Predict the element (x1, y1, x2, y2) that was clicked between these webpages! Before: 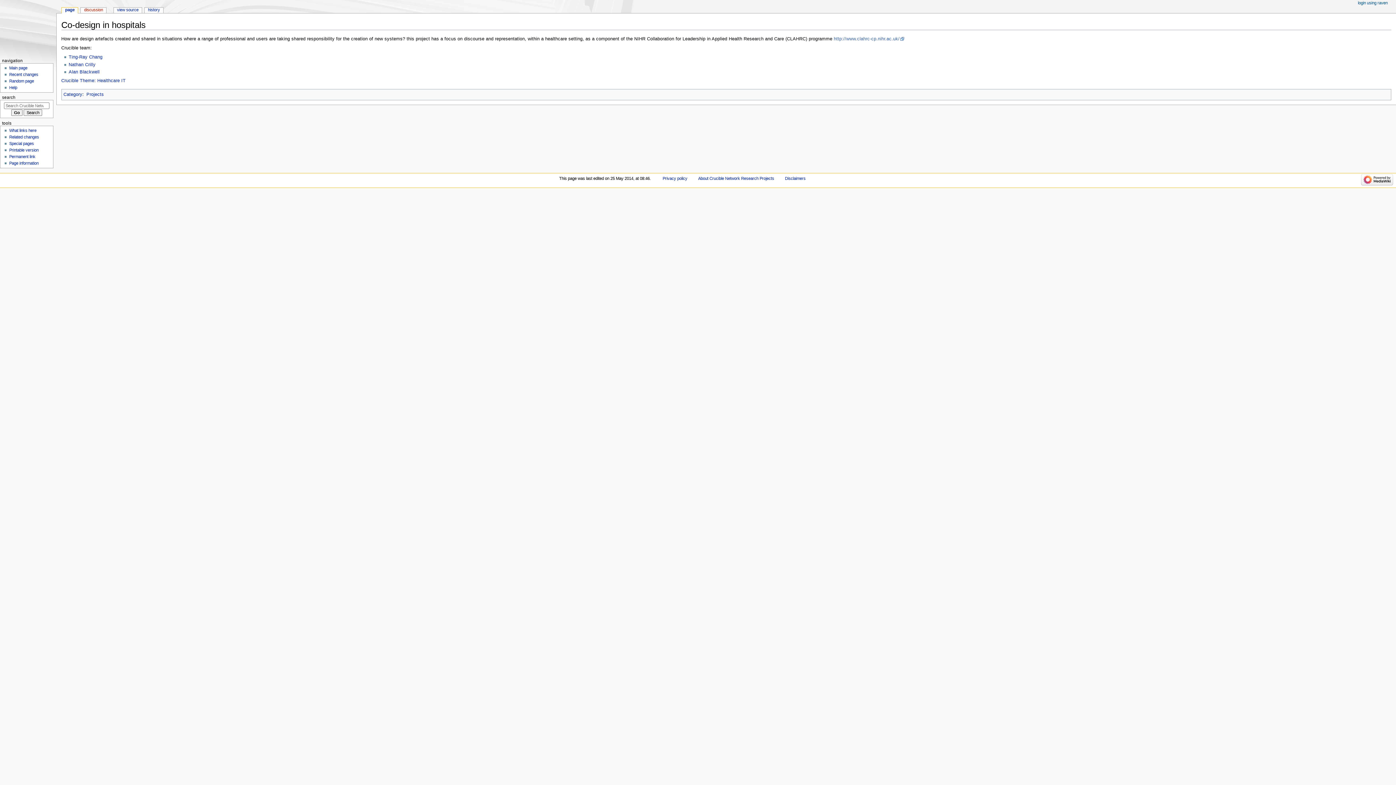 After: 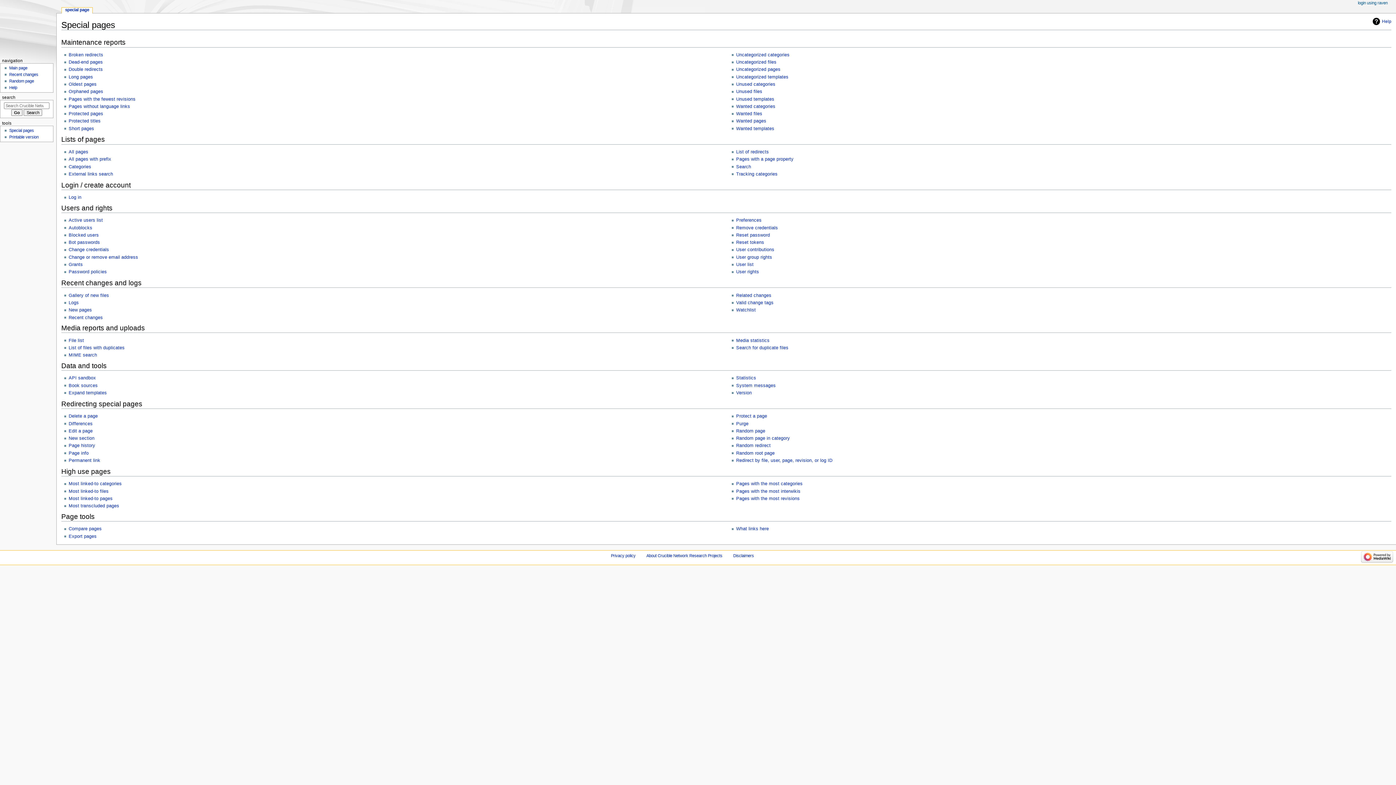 Action: bbox: (9, 141, 33, 145) label: Special pages